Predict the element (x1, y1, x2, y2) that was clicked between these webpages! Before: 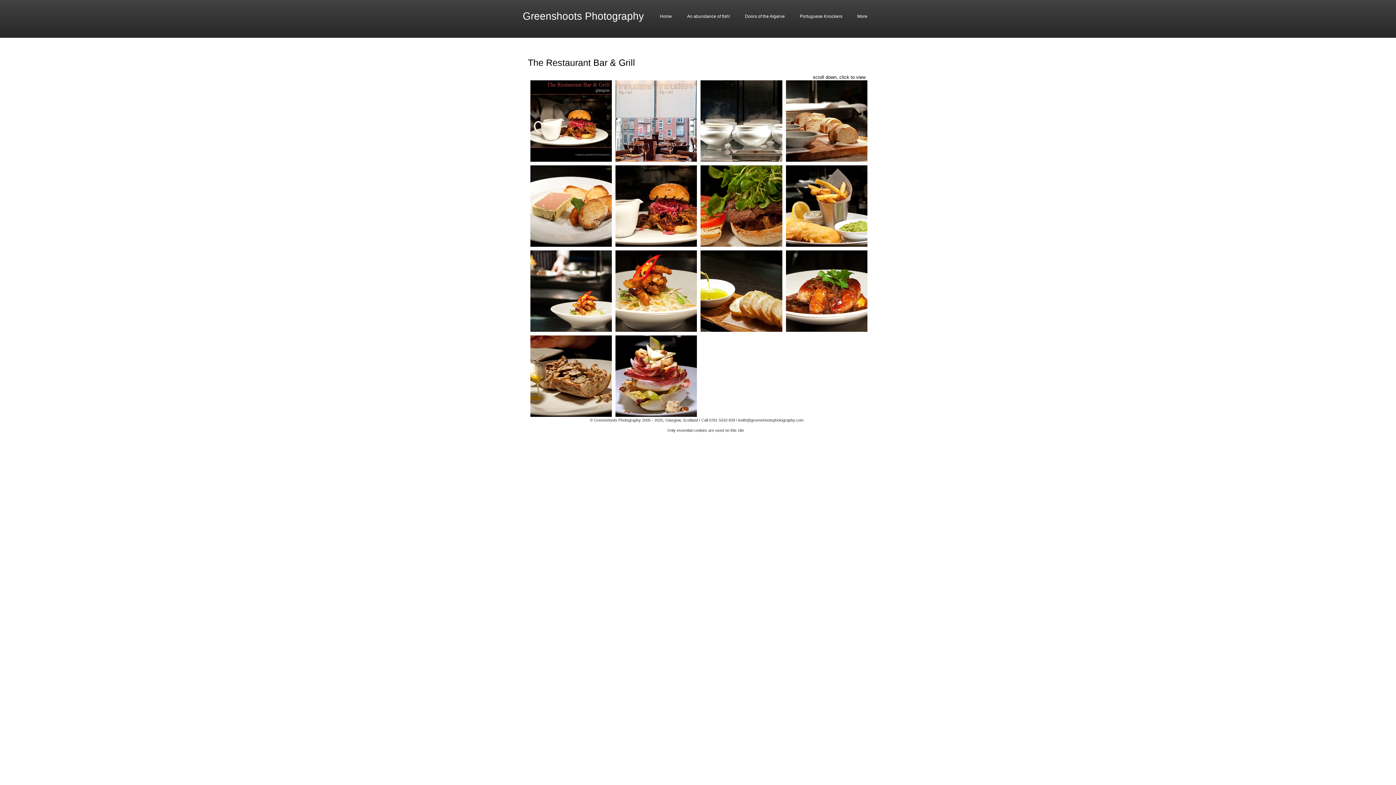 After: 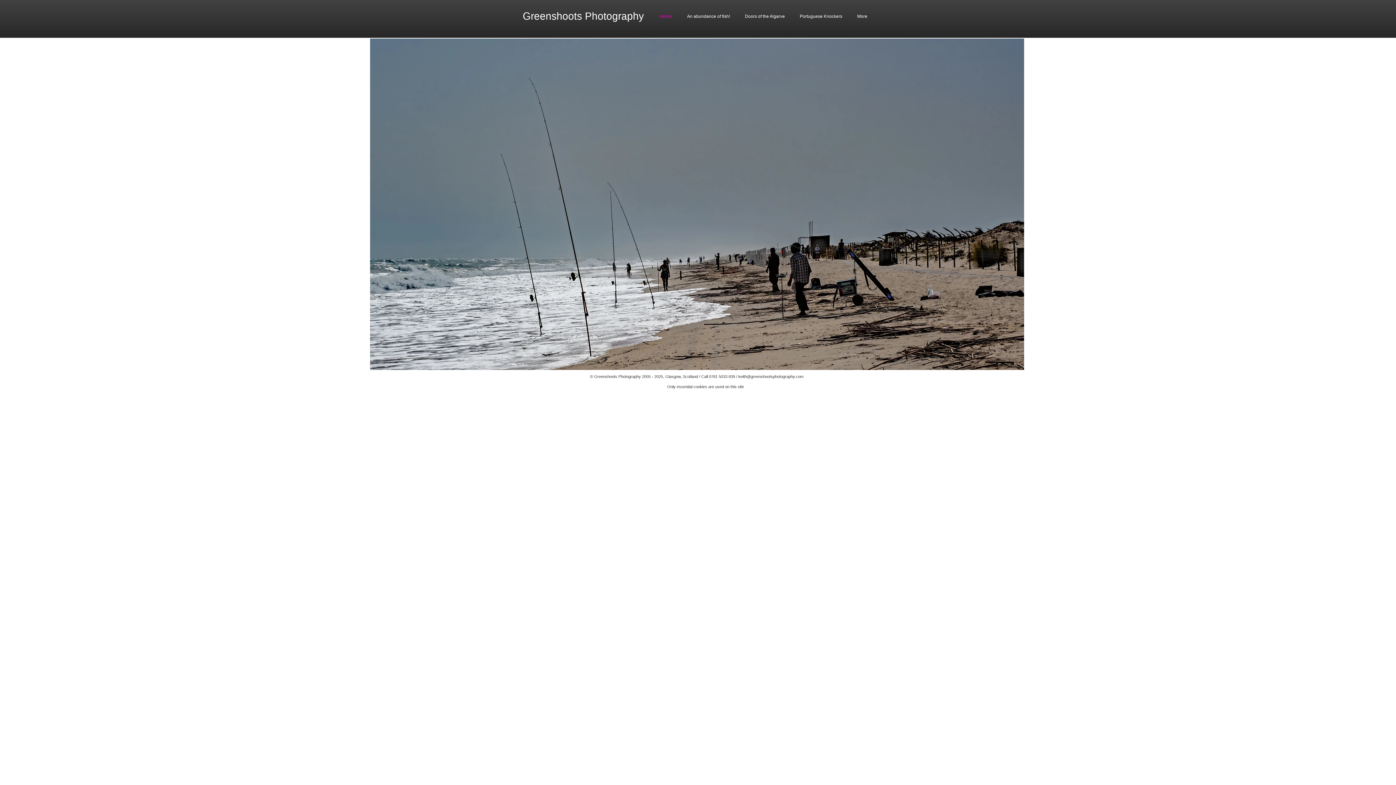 Action: bbox: (650, 12, 678, 21) label: Home